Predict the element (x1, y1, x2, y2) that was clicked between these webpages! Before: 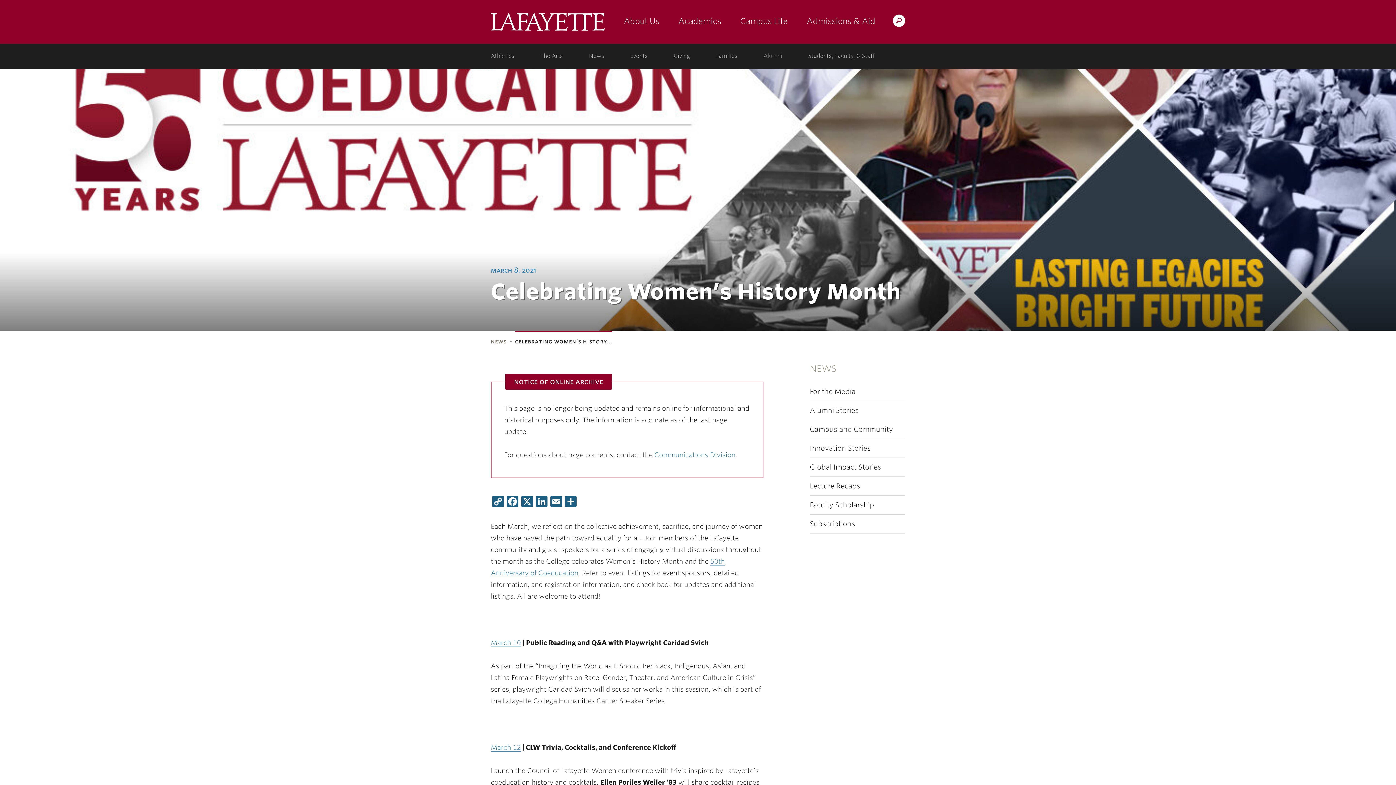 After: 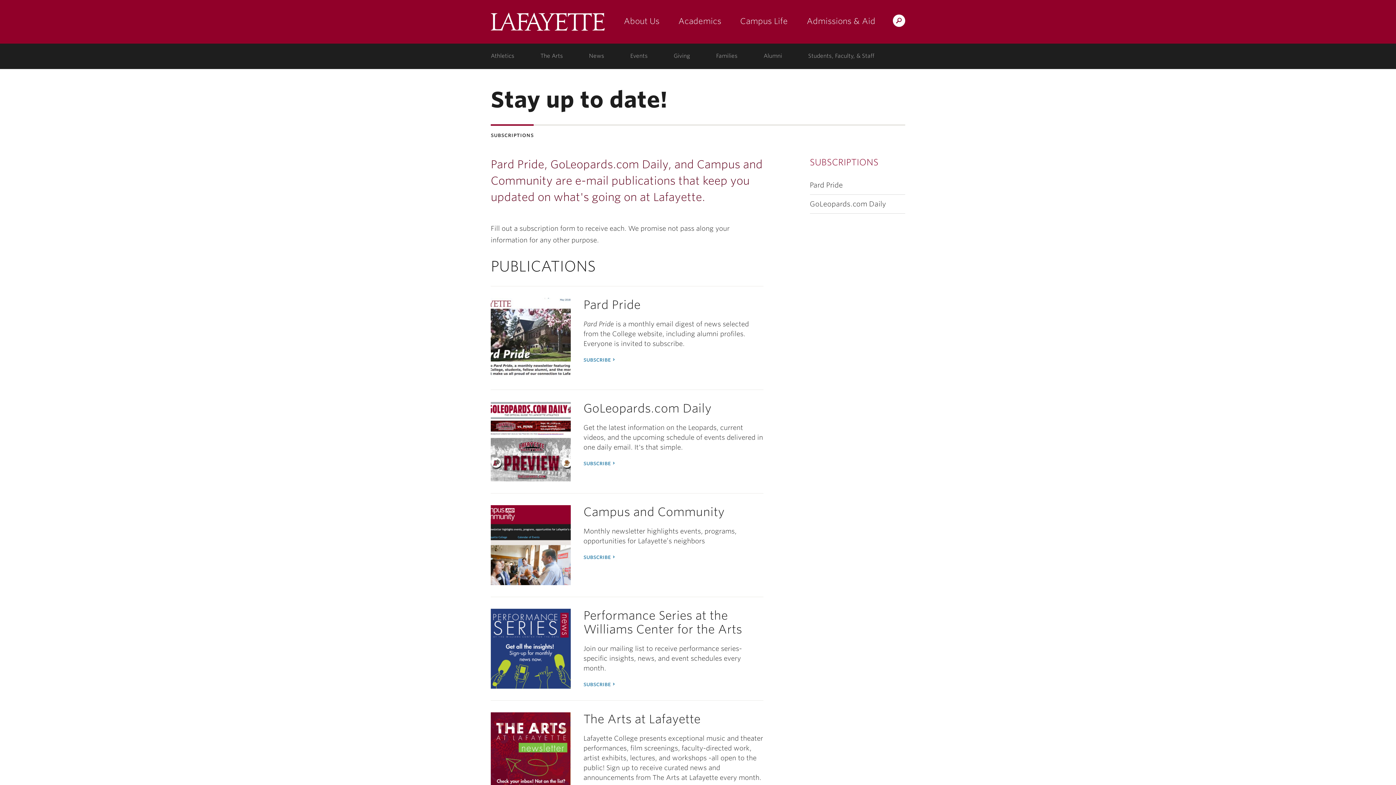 Action: bbox: (810, 514, 905, 533) label: Subscriptions